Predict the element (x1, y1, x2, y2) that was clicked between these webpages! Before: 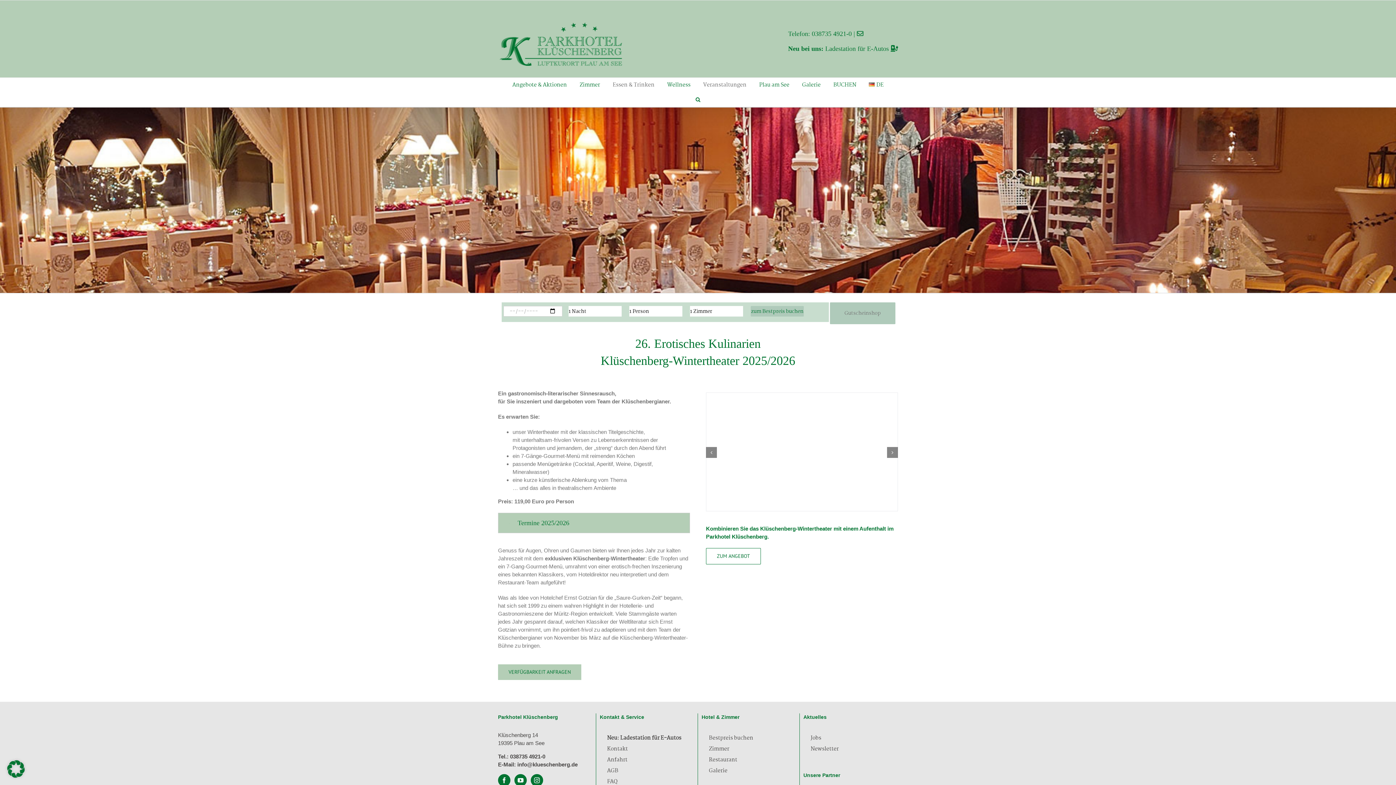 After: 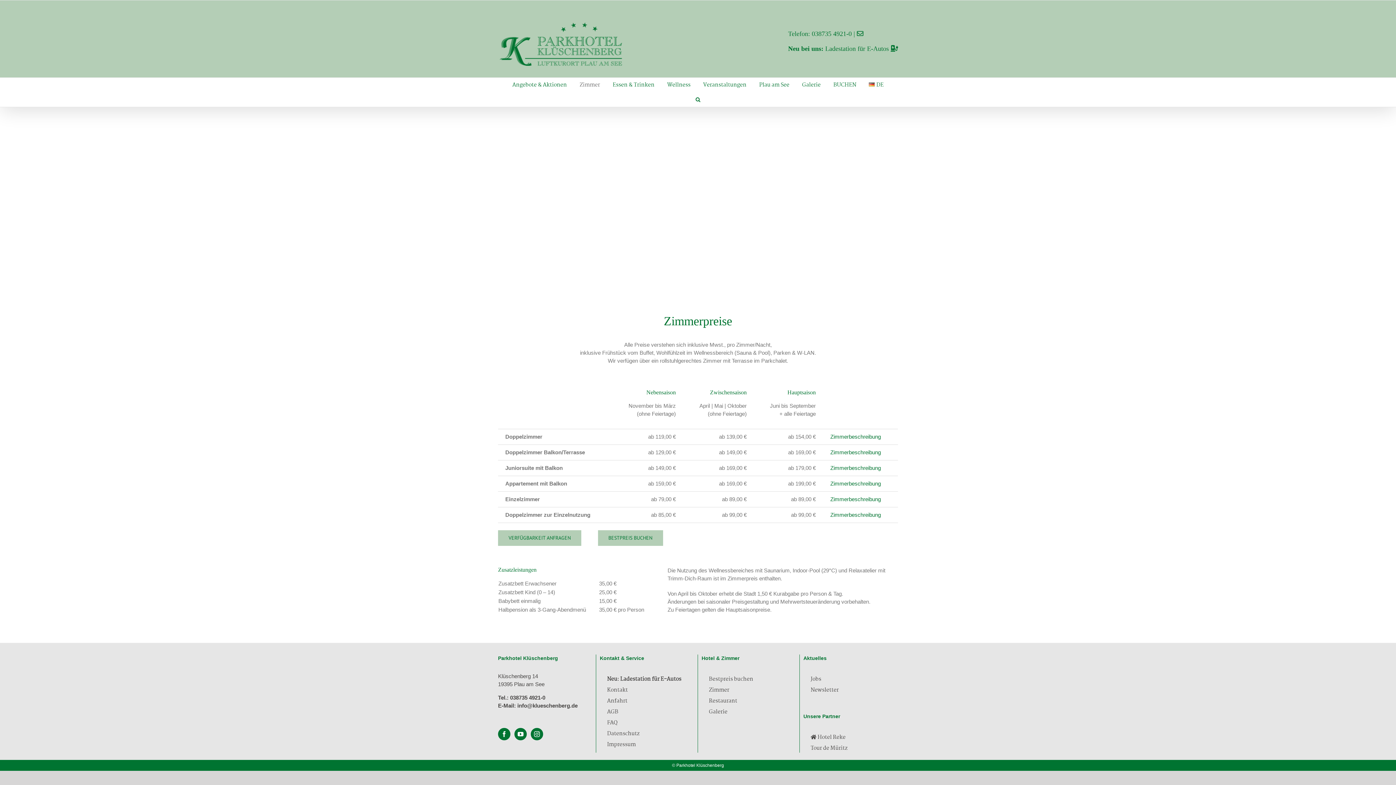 Action: bbox: (701, 742, 795, 756) label: Zimmer